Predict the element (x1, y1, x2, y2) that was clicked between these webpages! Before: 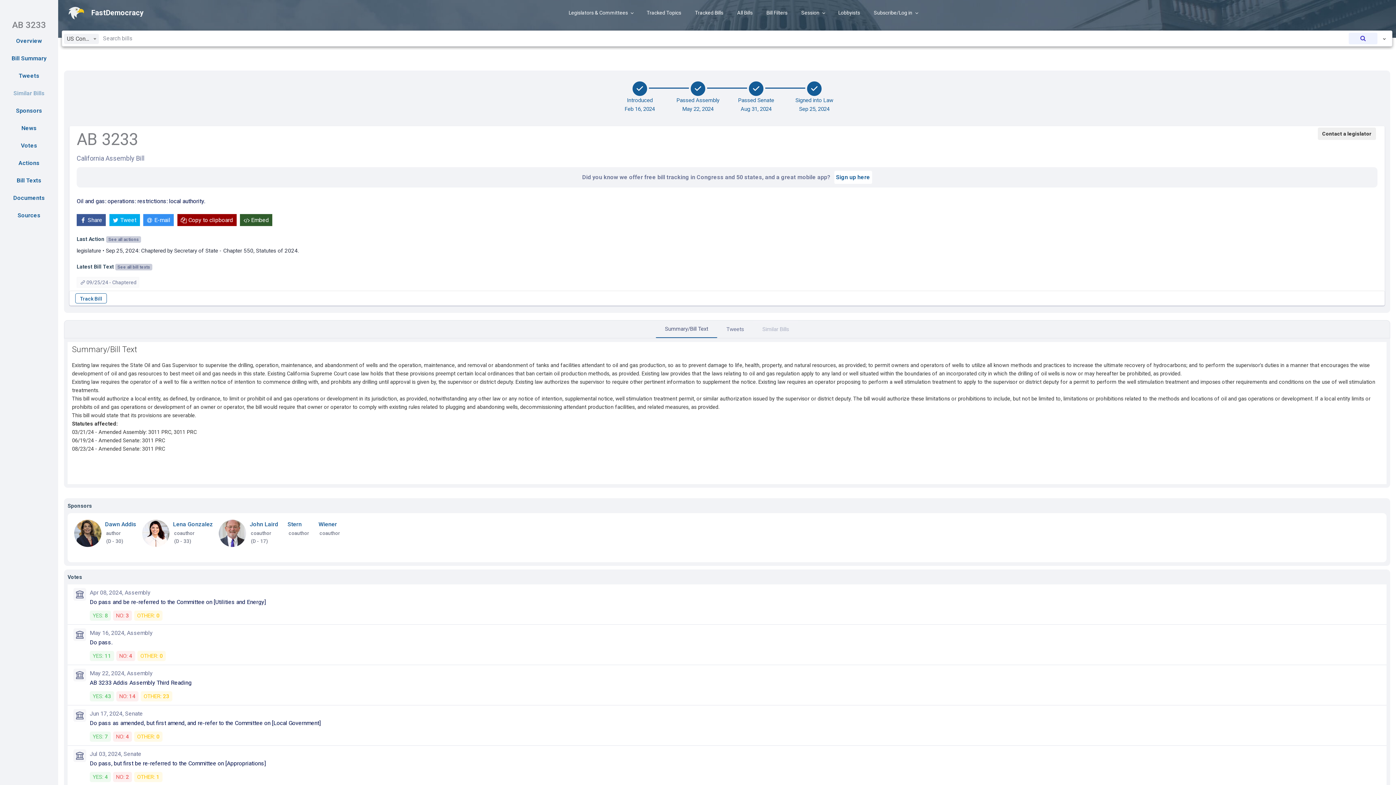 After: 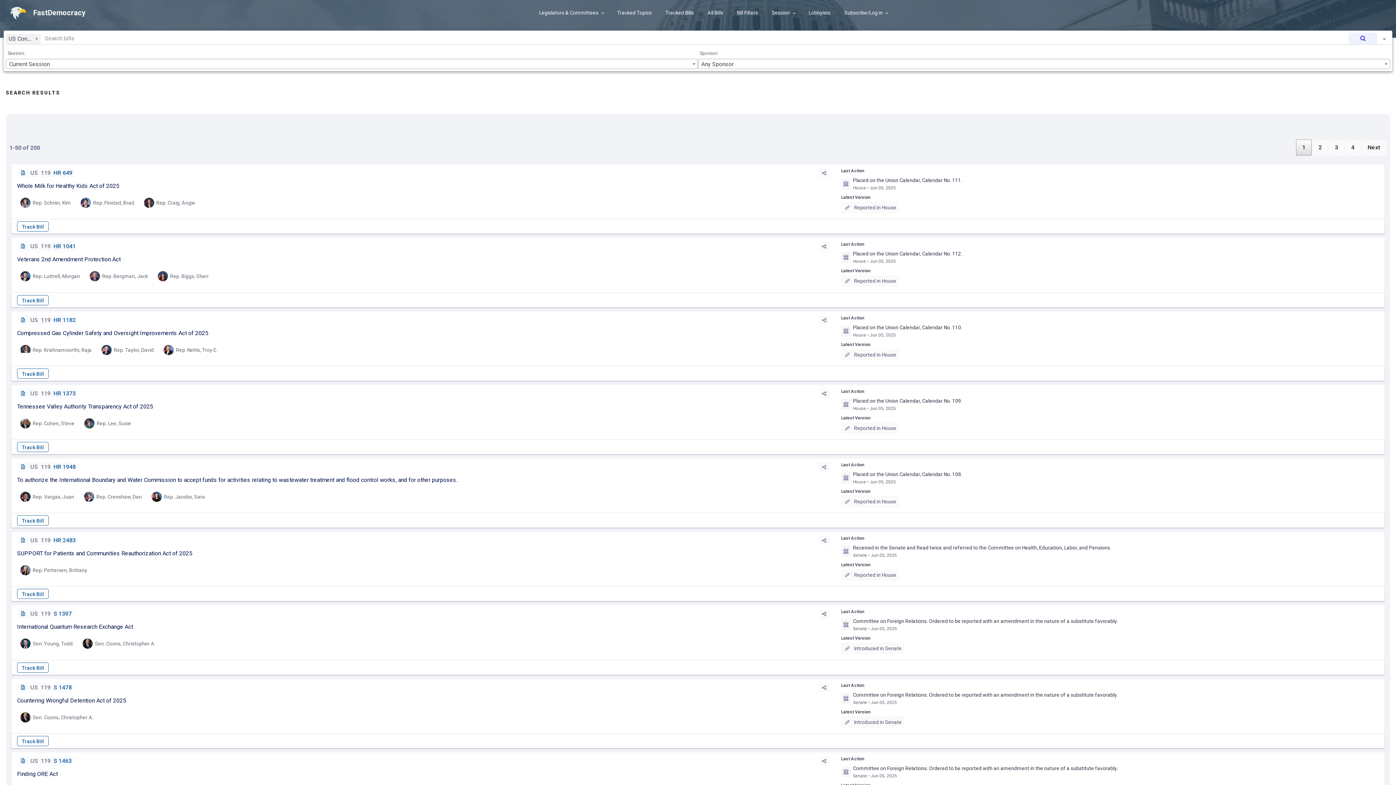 Action: bbox: (1349, 32, 1377, 44) label: Submit search